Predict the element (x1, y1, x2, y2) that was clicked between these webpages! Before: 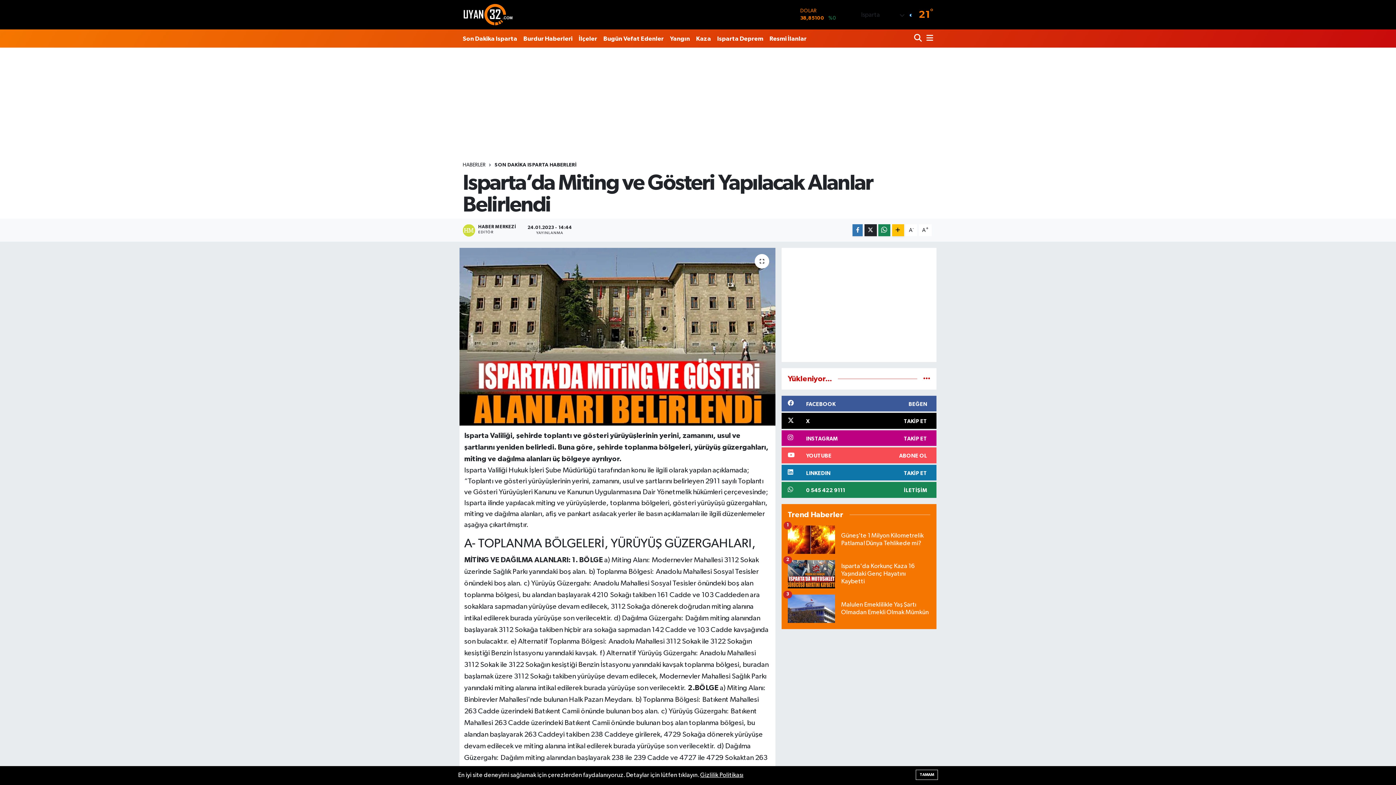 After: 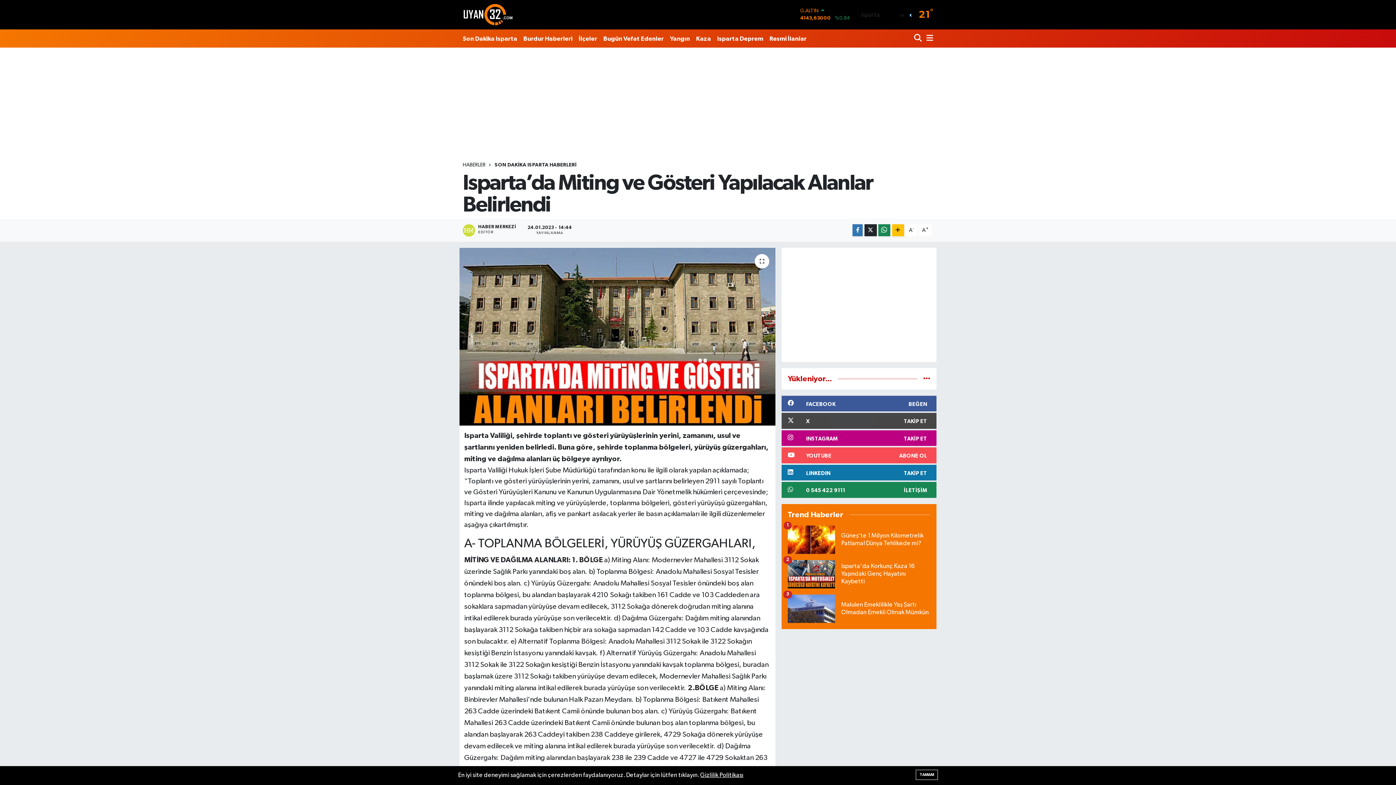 Action: bbox: (781, 413, 936, 428) label: X
TAKİP ET